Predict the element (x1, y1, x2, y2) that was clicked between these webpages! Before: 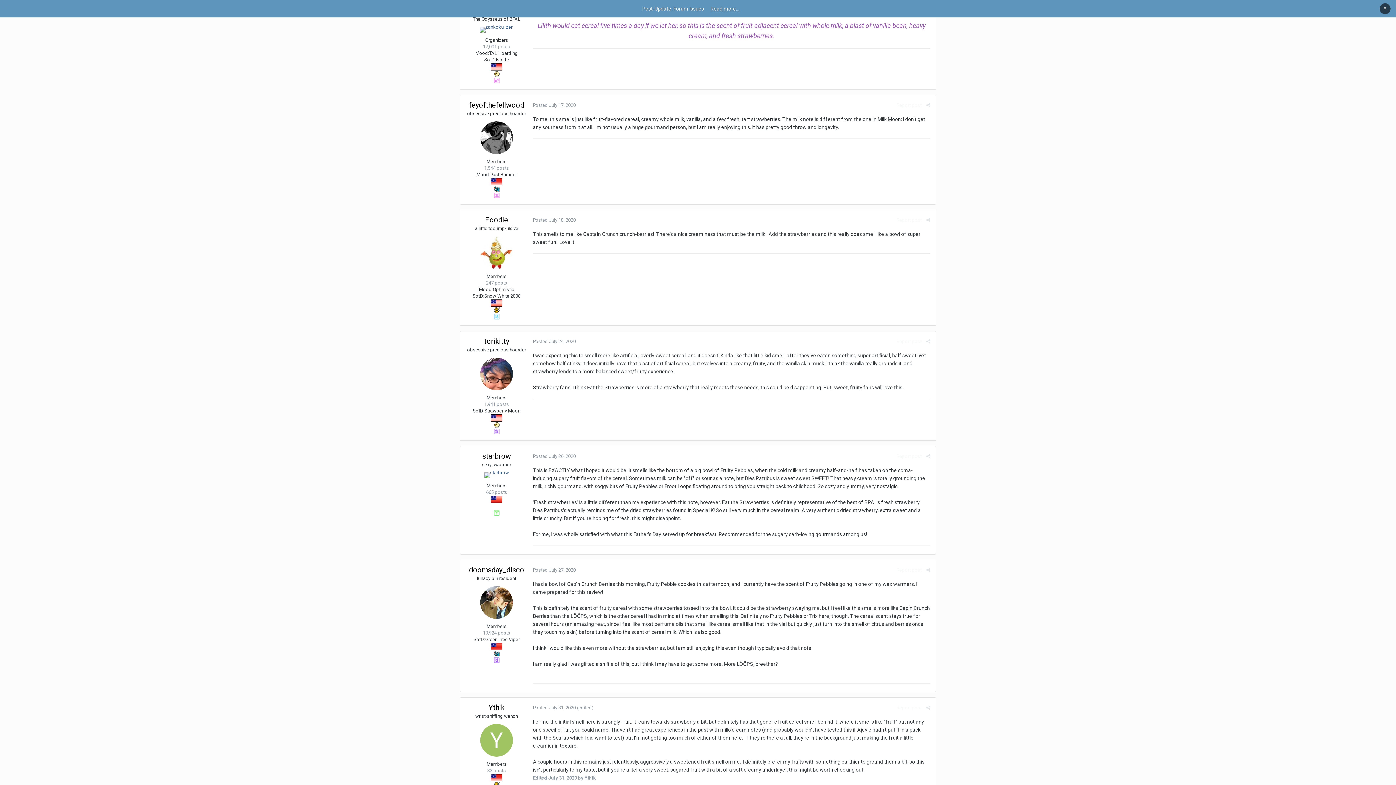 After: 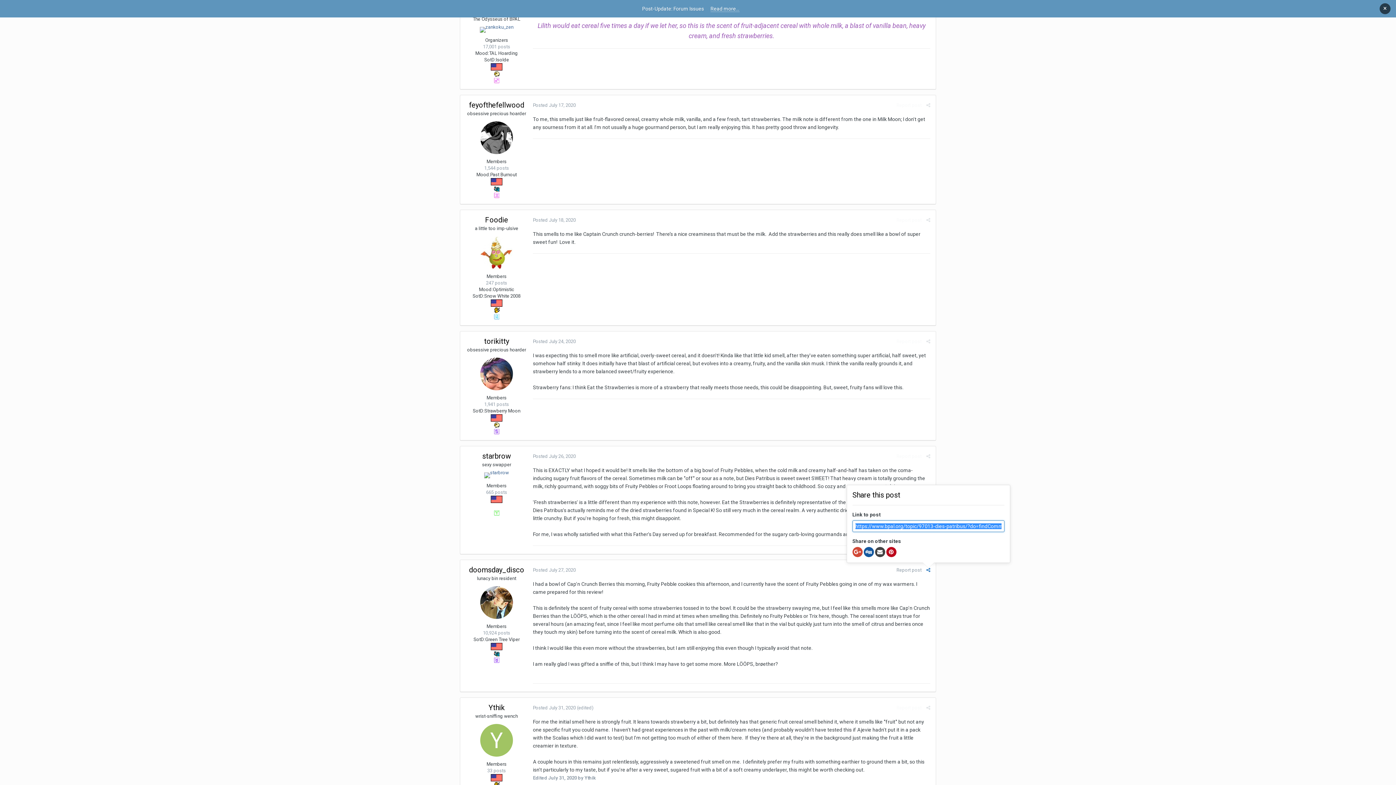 Action: bbox: (926, 567, 930, 573)